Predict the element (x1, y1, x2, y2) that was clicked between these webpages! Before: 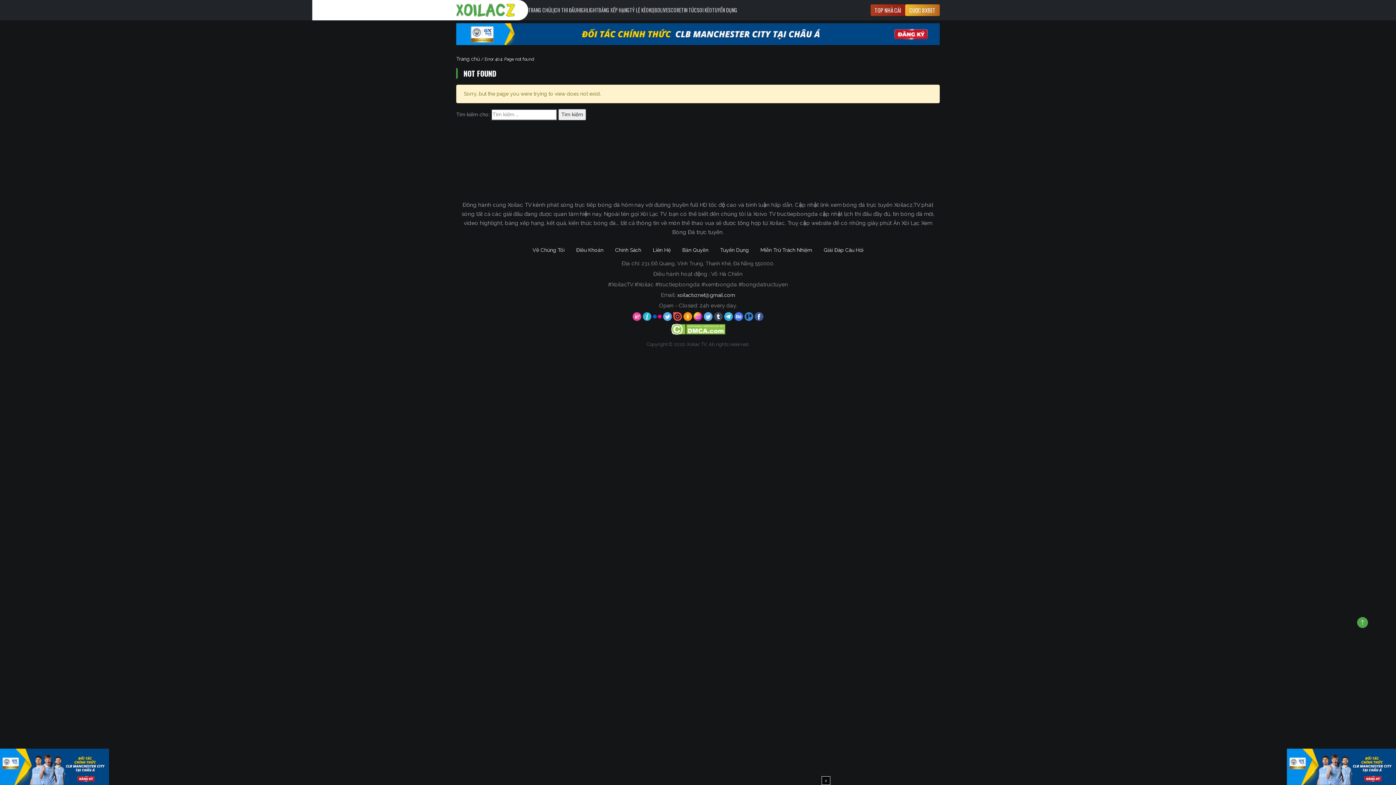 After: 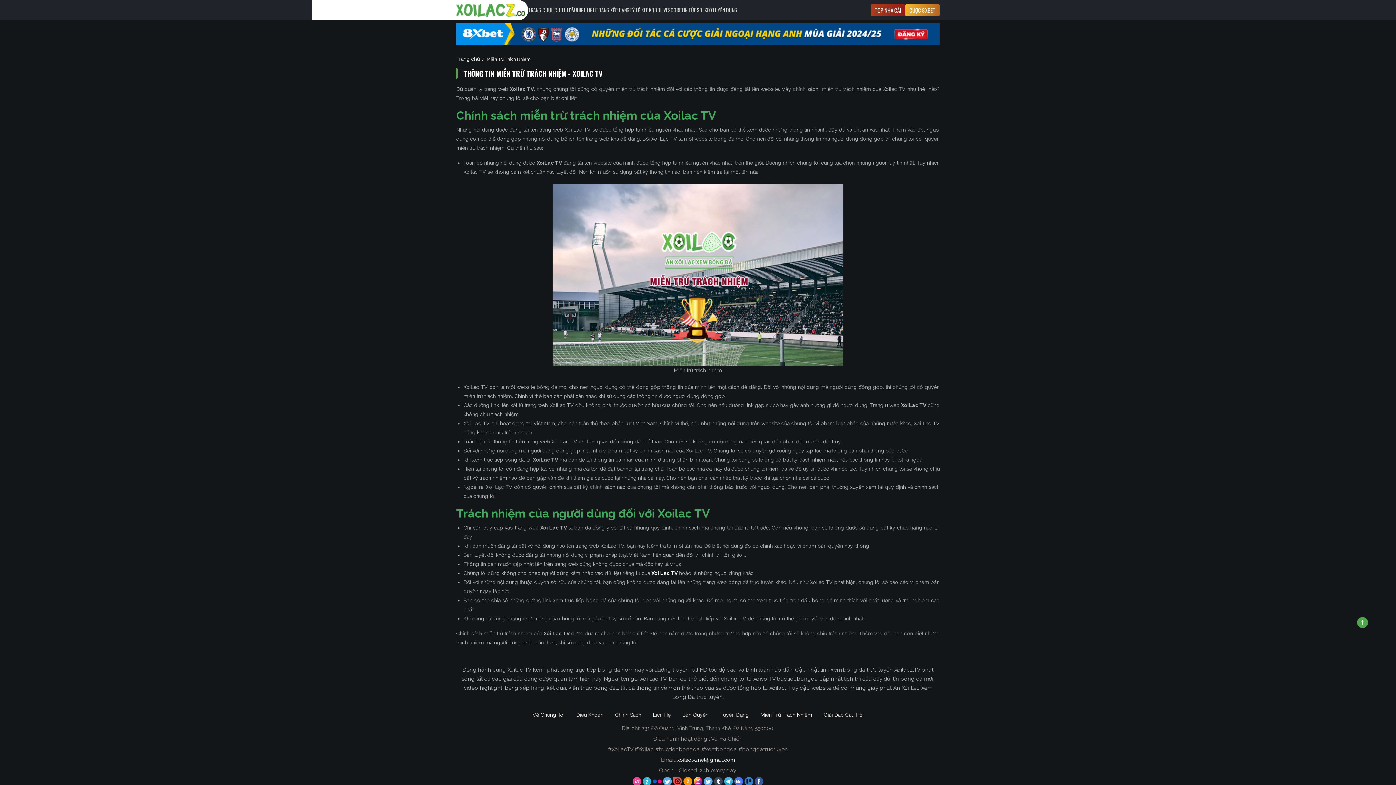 Action: bbox: (754, 242, 818, 257) label: Miễn Trừ Trách Nhiệm